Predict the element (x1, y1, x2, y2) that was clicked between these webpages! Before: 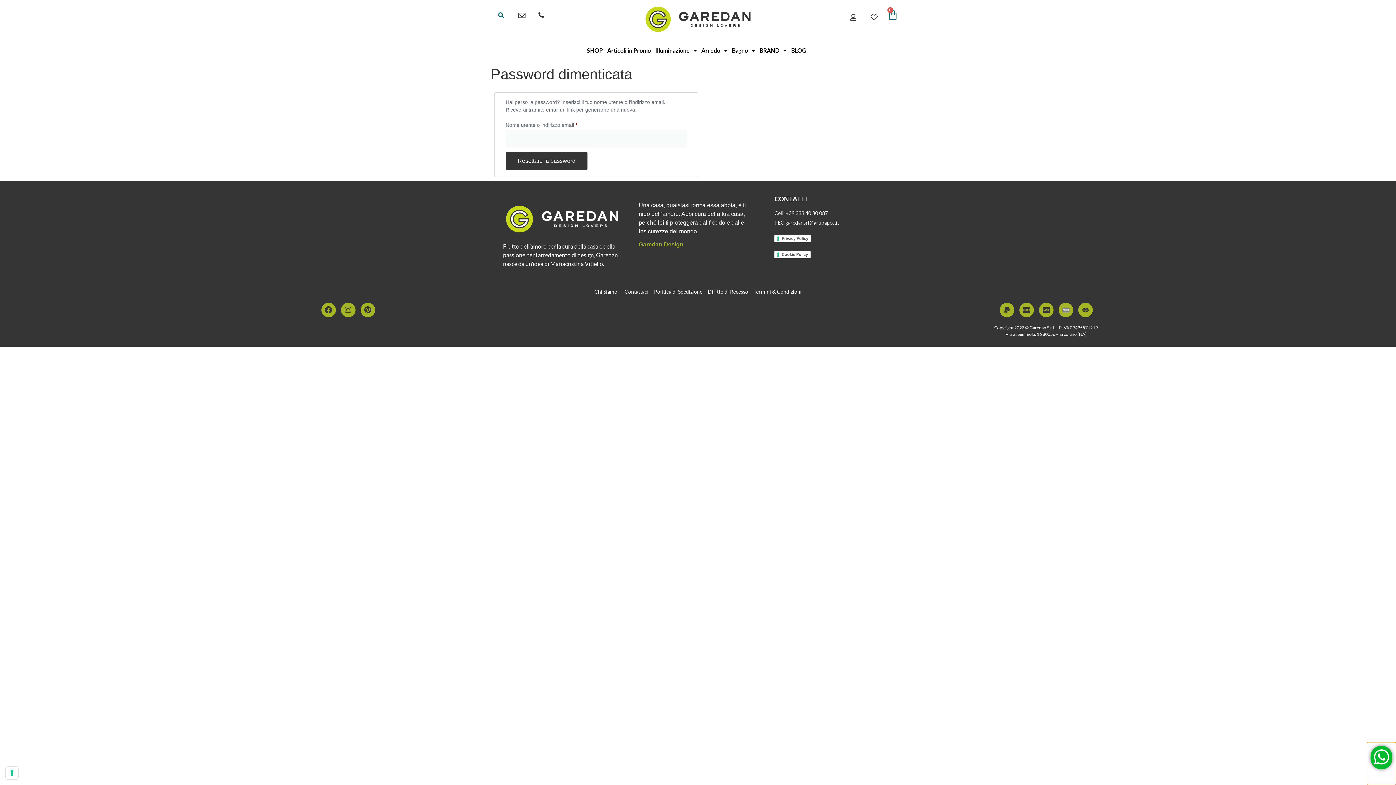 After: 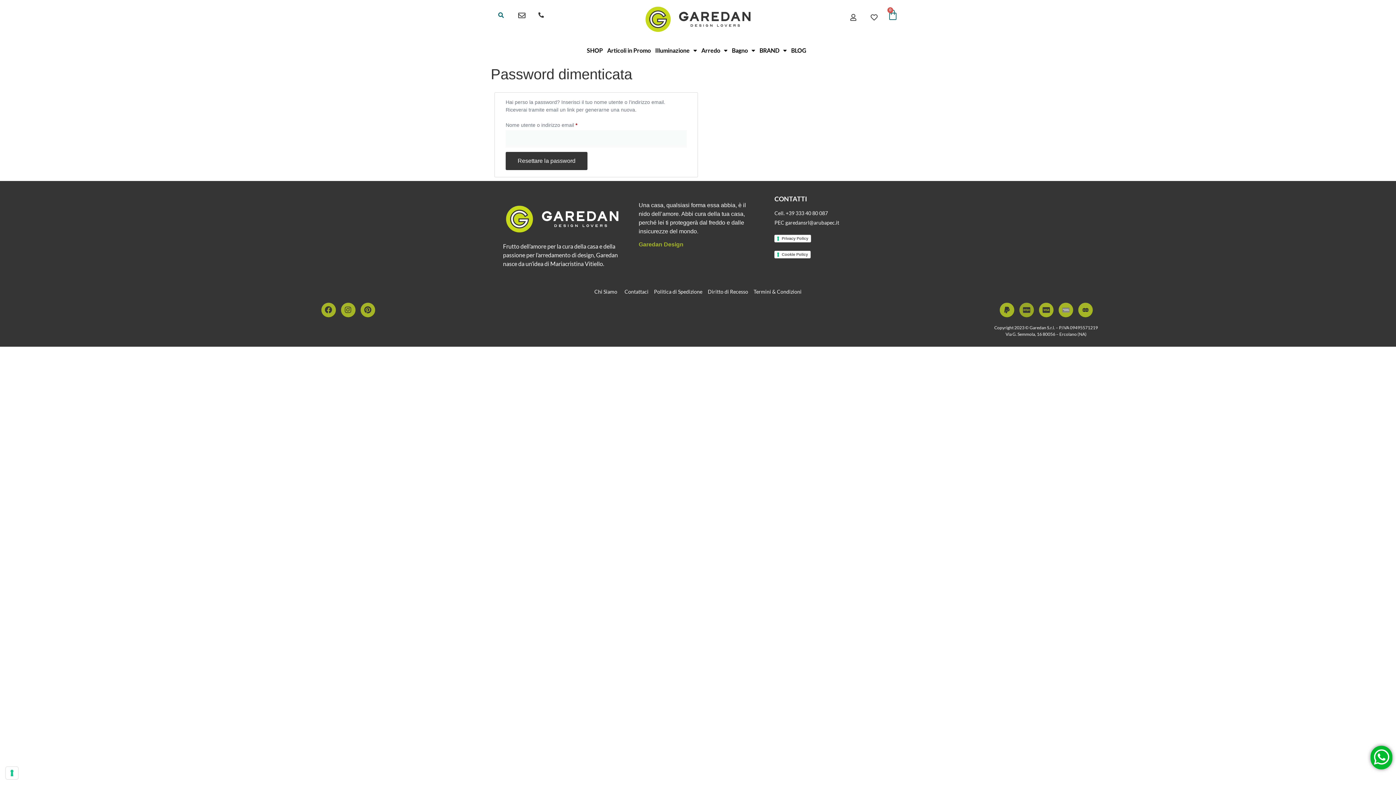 Action: bbox: (1019, 303, 1034, 317)